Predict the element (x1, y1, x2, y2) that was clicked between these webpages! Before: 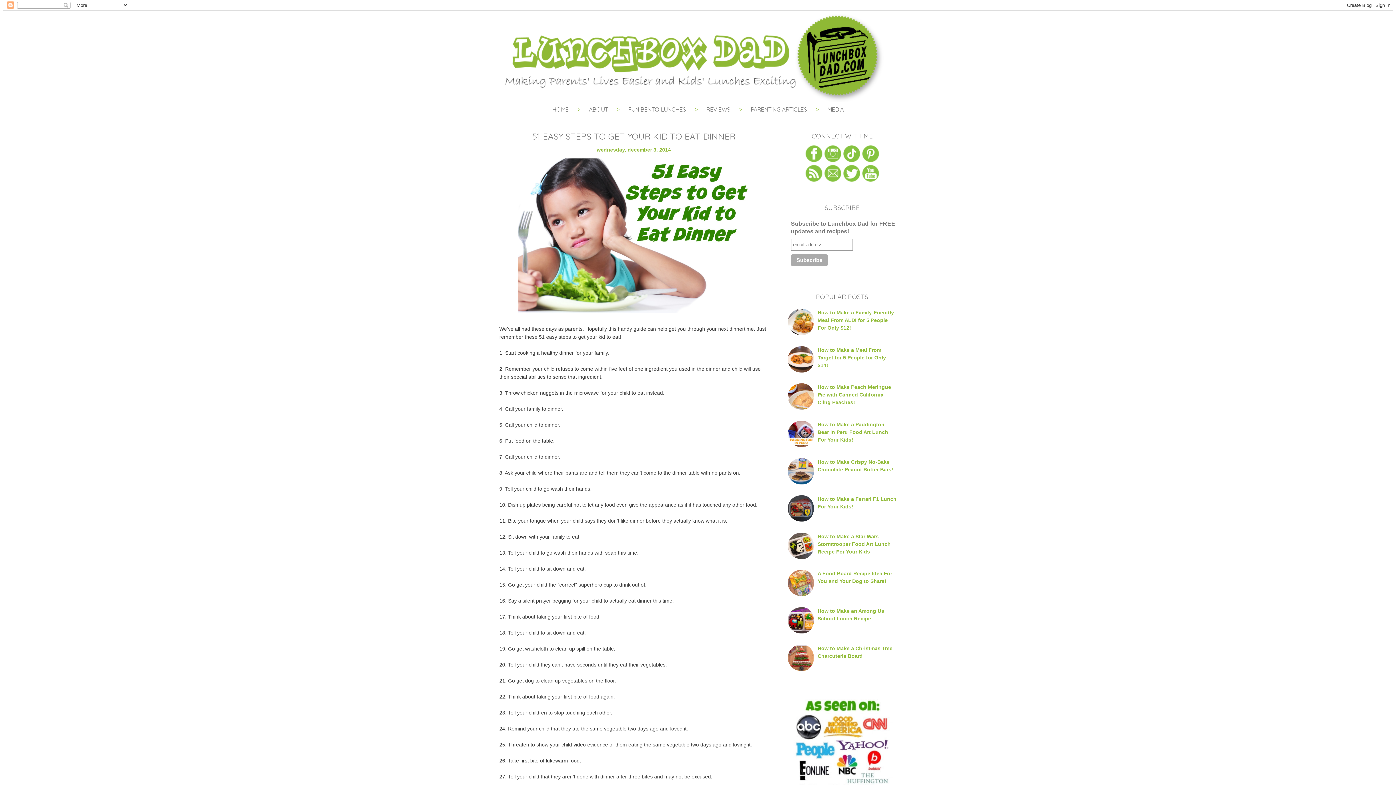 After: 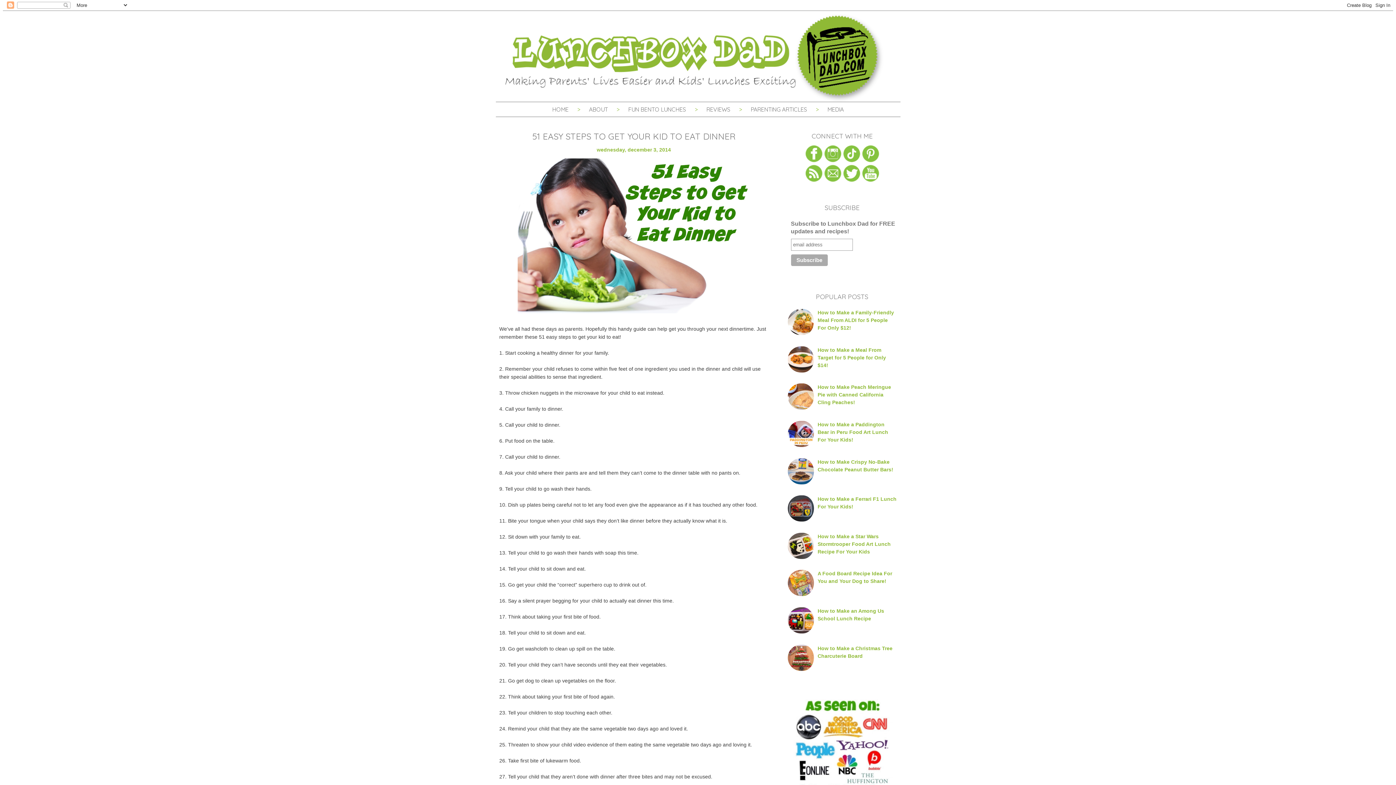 Action: bbox: (805, 177, 822, 183)